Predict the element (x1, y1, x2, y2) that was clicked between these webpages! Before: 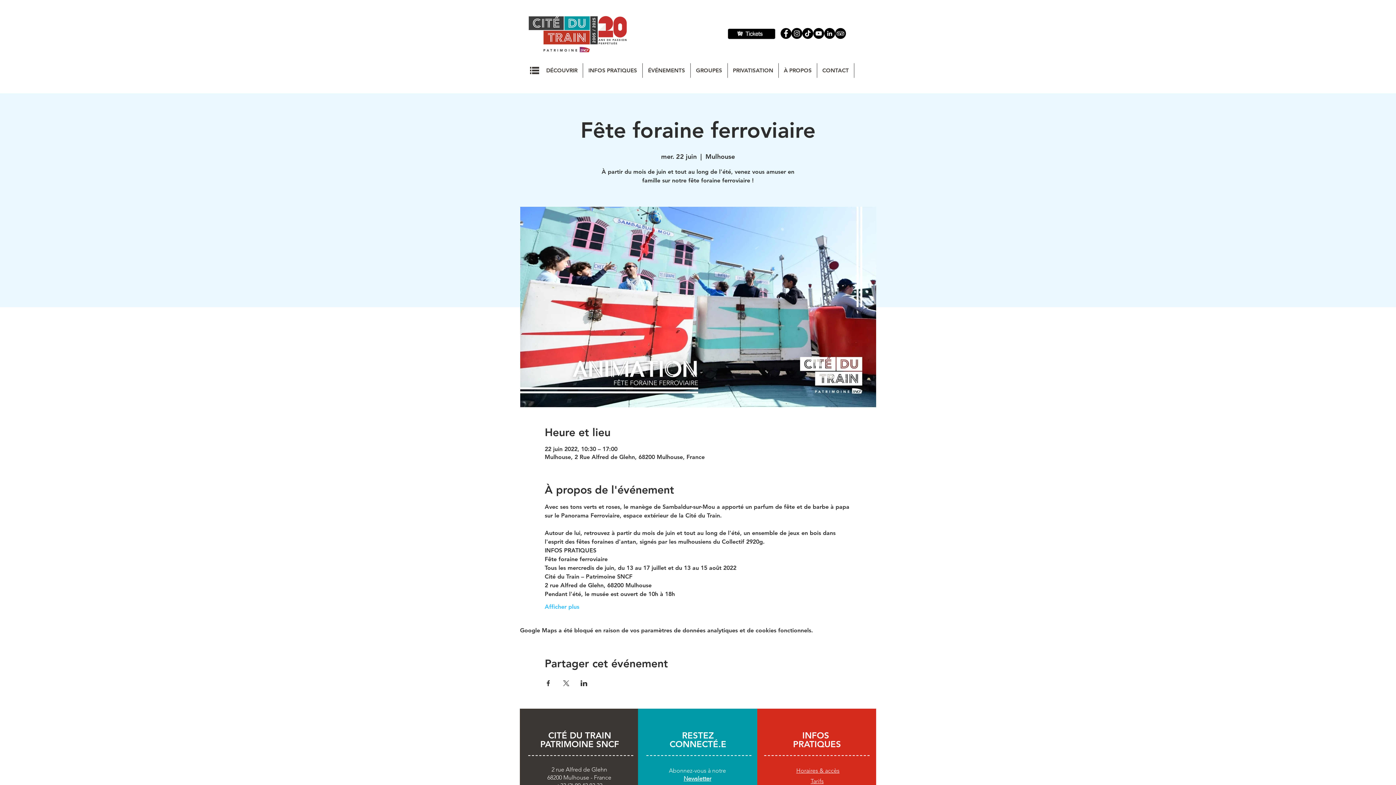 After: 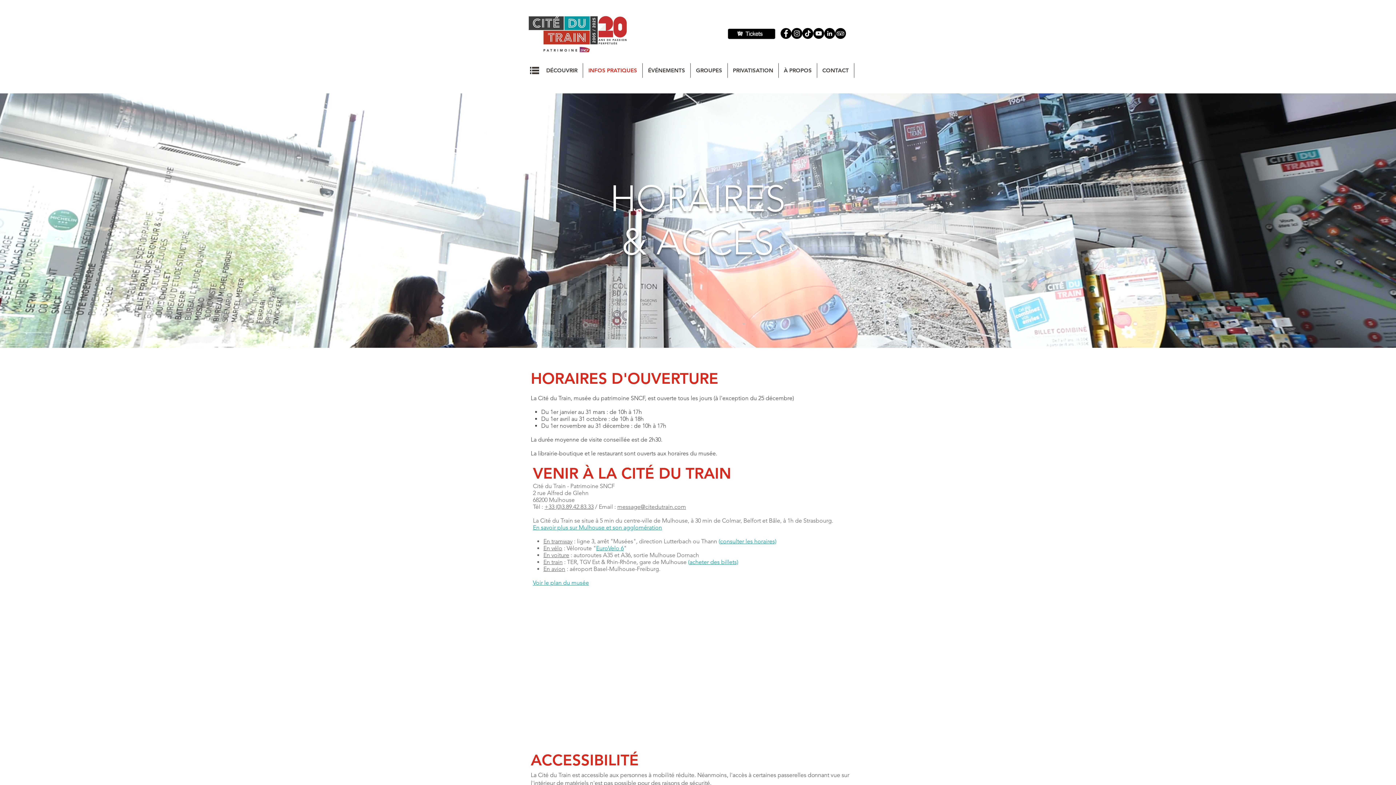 Action: label: Horaires & accès bbox: (796, 767, 839, 774)